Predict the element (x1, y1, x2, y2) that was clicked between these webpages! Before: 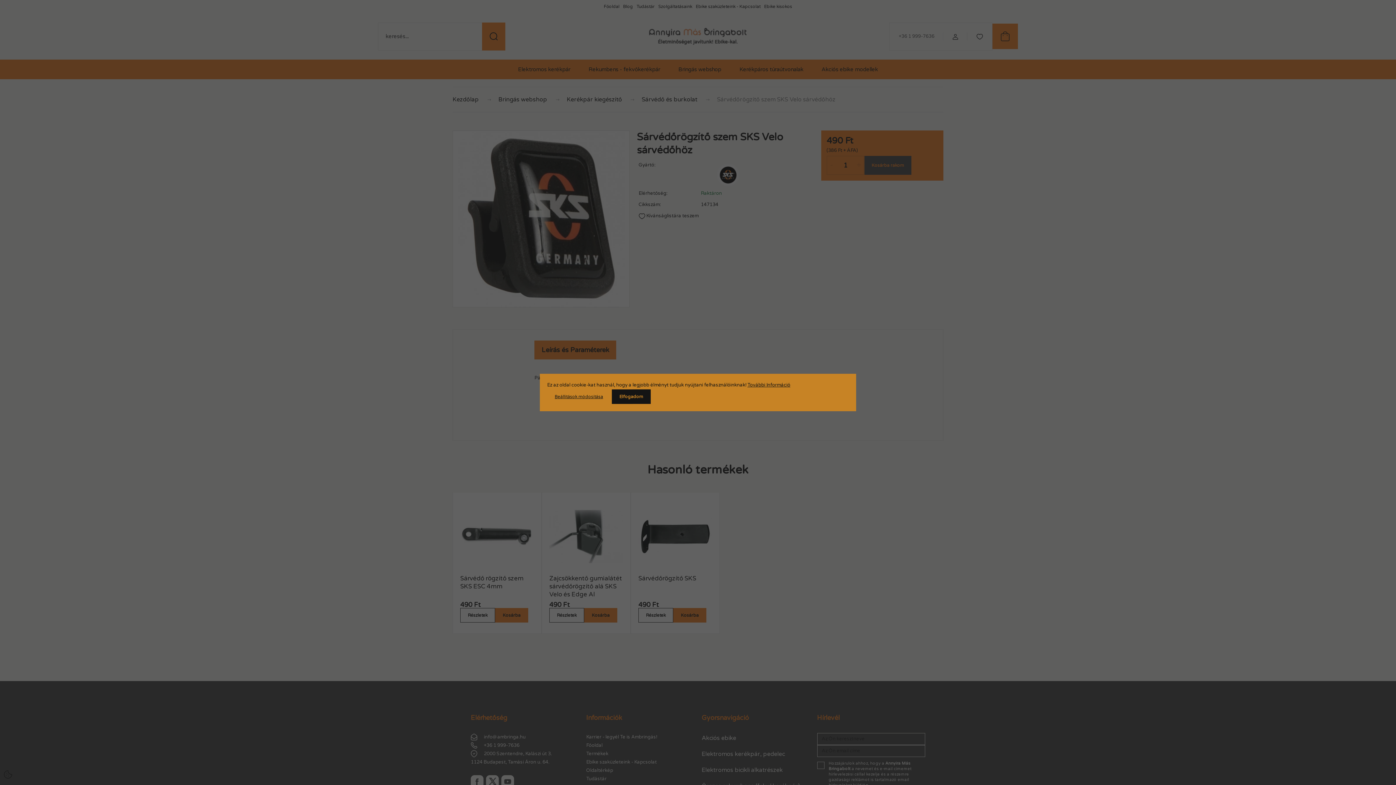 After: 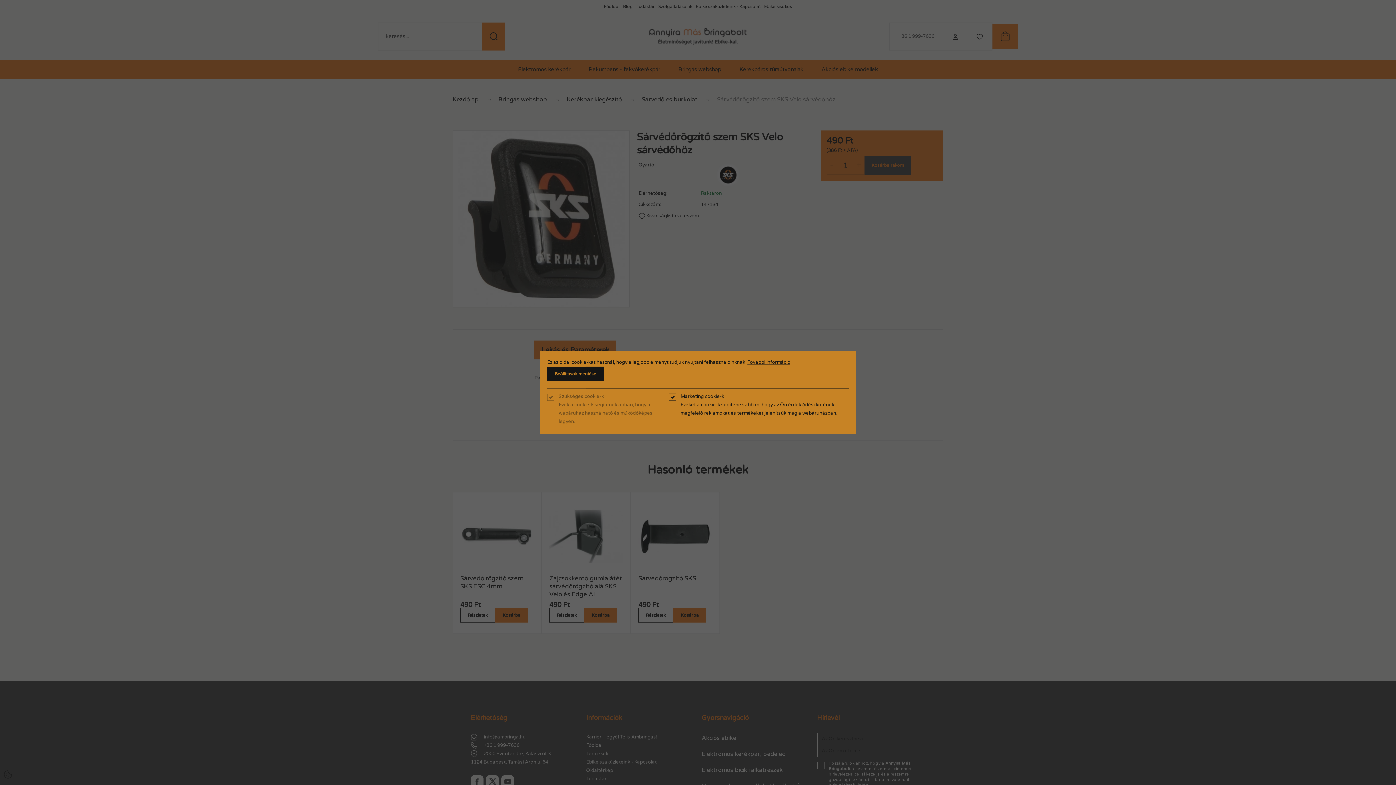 Action: bbox: (547, 389, 610, 404) label: Beállítások módosítása